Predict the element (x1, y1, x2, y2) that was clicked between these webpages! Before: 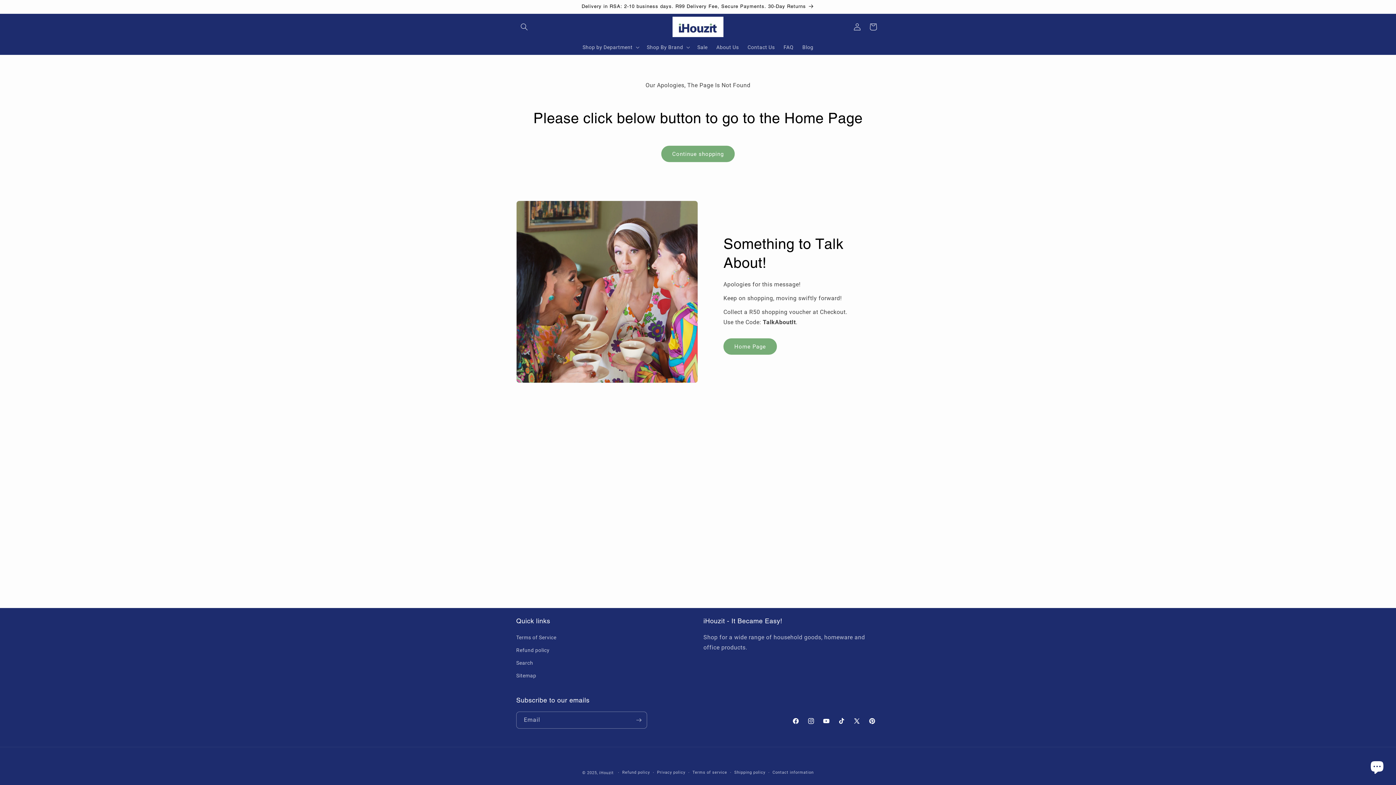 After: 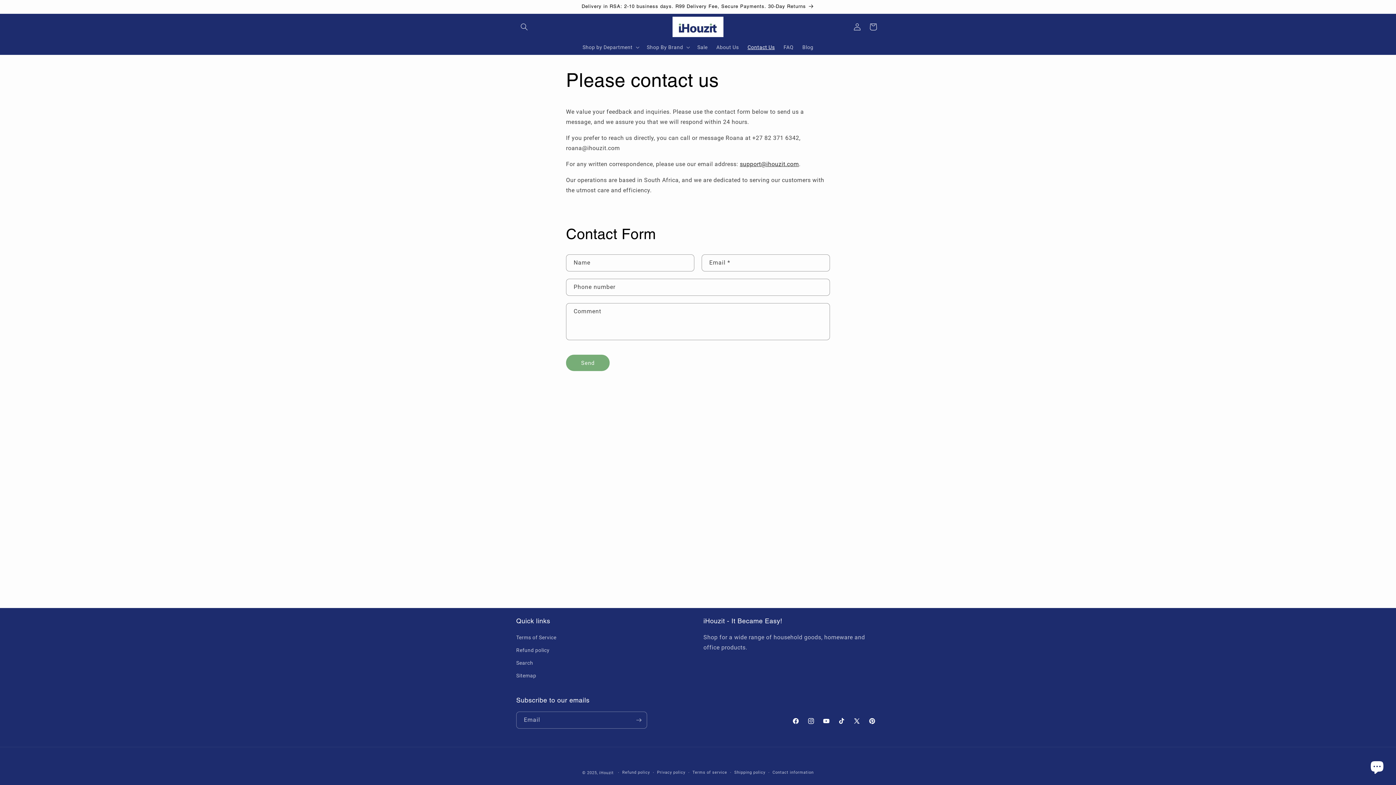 Action: bbox: (743, 39, 779, 54) label: Contact Us